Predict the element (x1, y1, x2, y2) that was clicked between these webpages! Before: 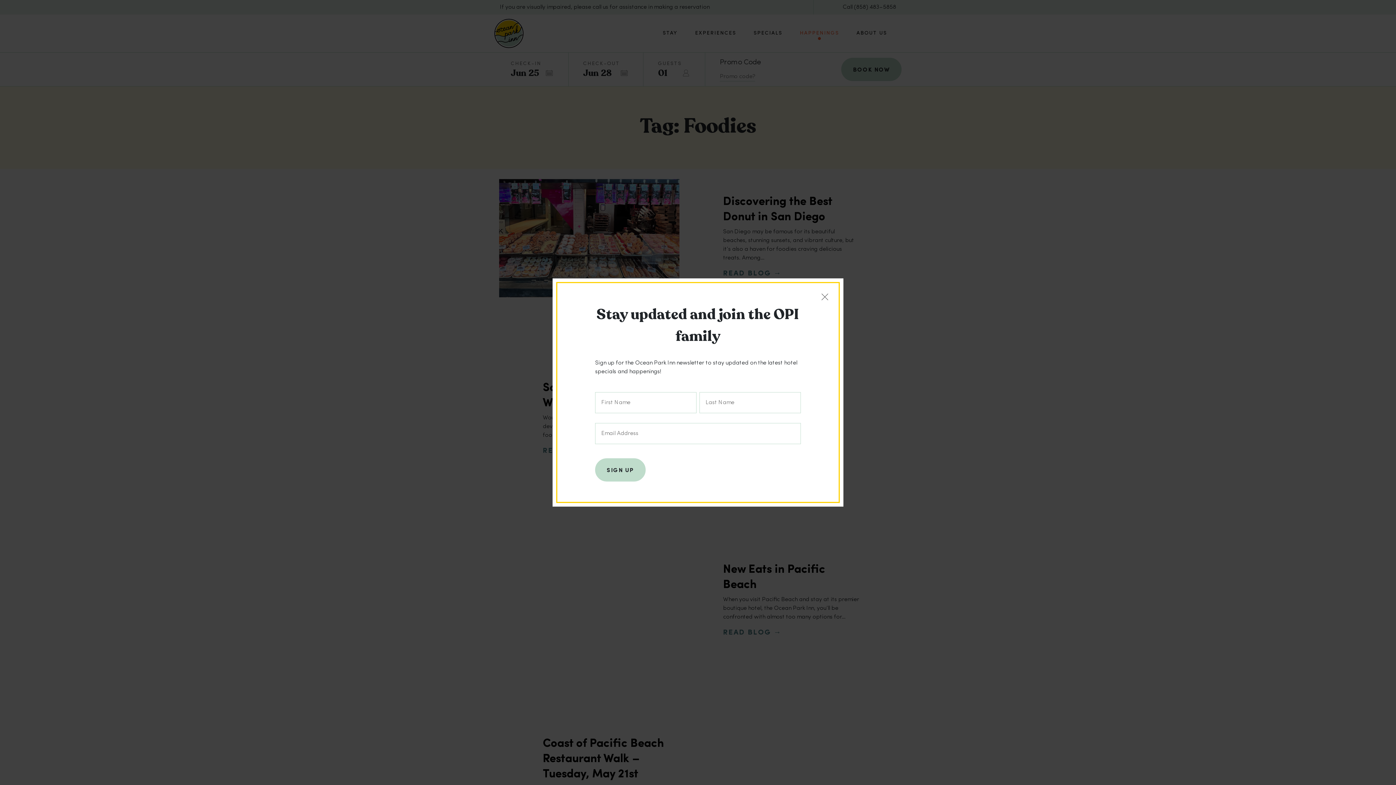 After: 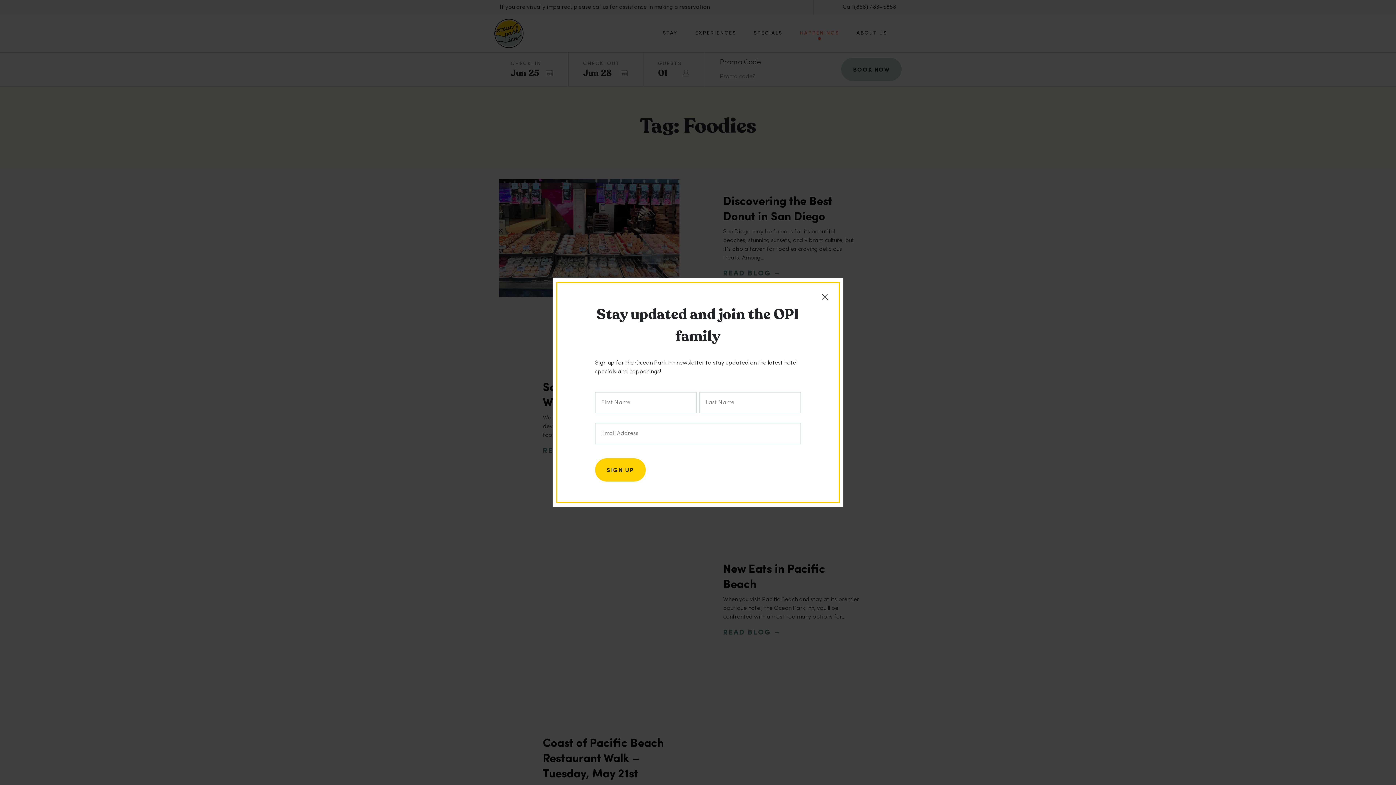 Action: bbox: (595, 458, 645, 481) label: SIGN UP